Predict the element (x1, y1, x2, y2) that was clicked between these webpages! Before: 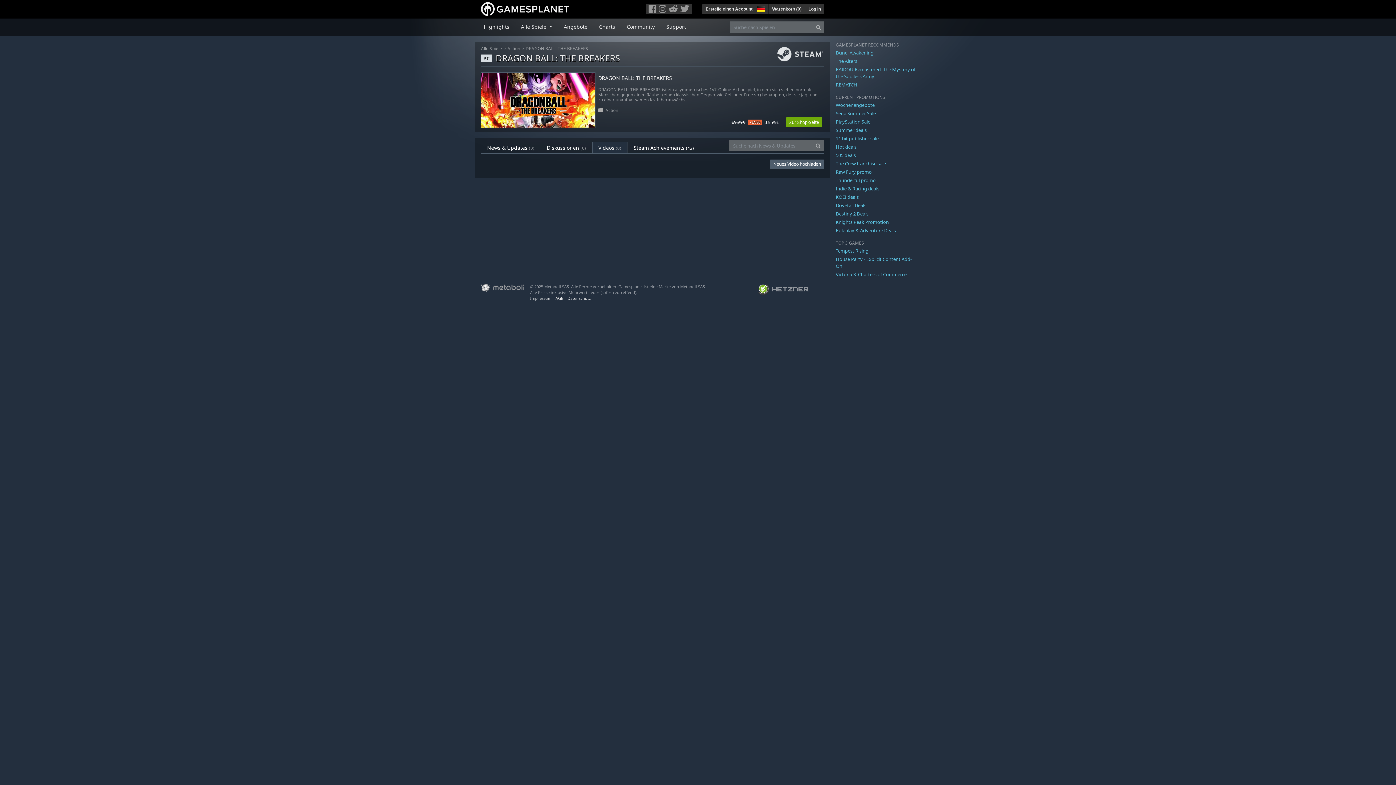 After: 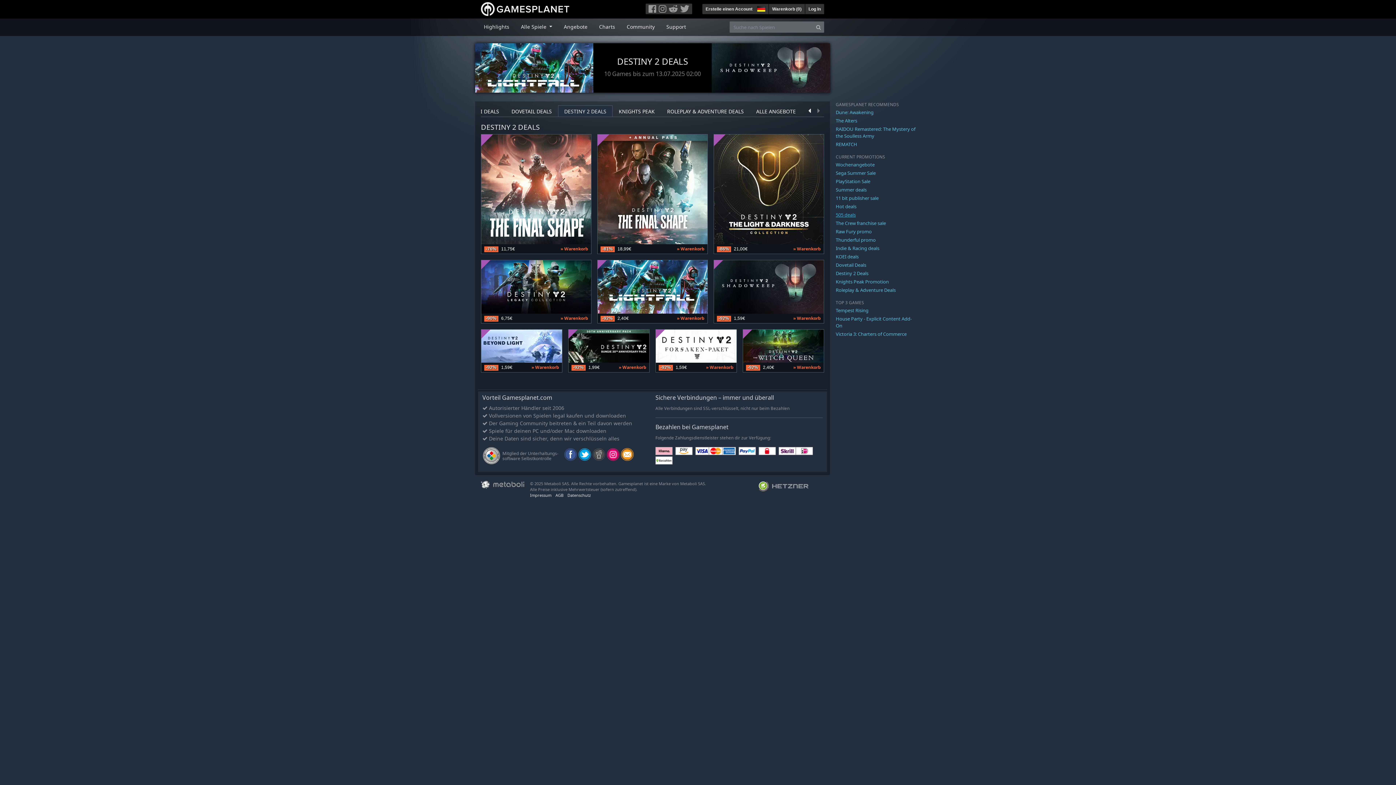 Action: bbox: (836, 210, 868, 217) label: Destiny 2 Deals